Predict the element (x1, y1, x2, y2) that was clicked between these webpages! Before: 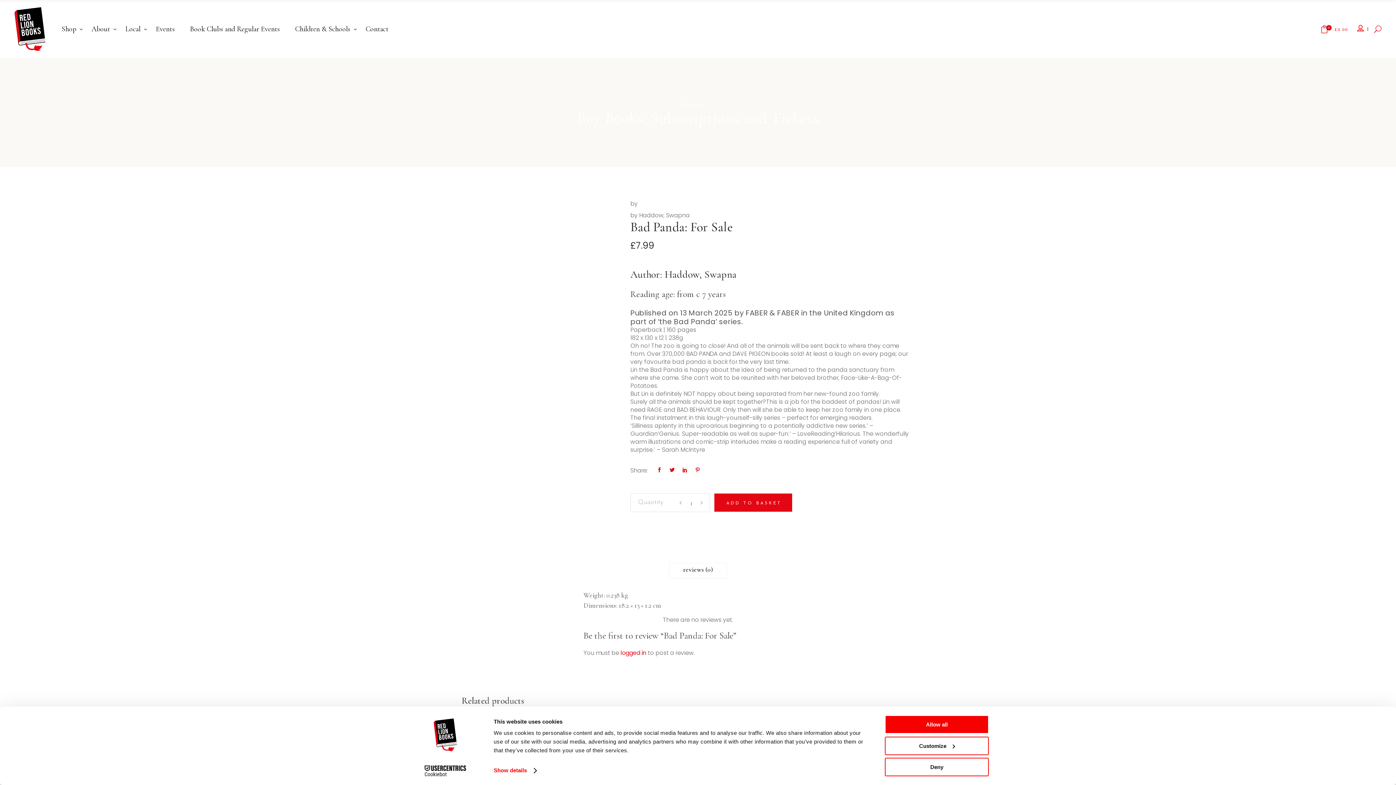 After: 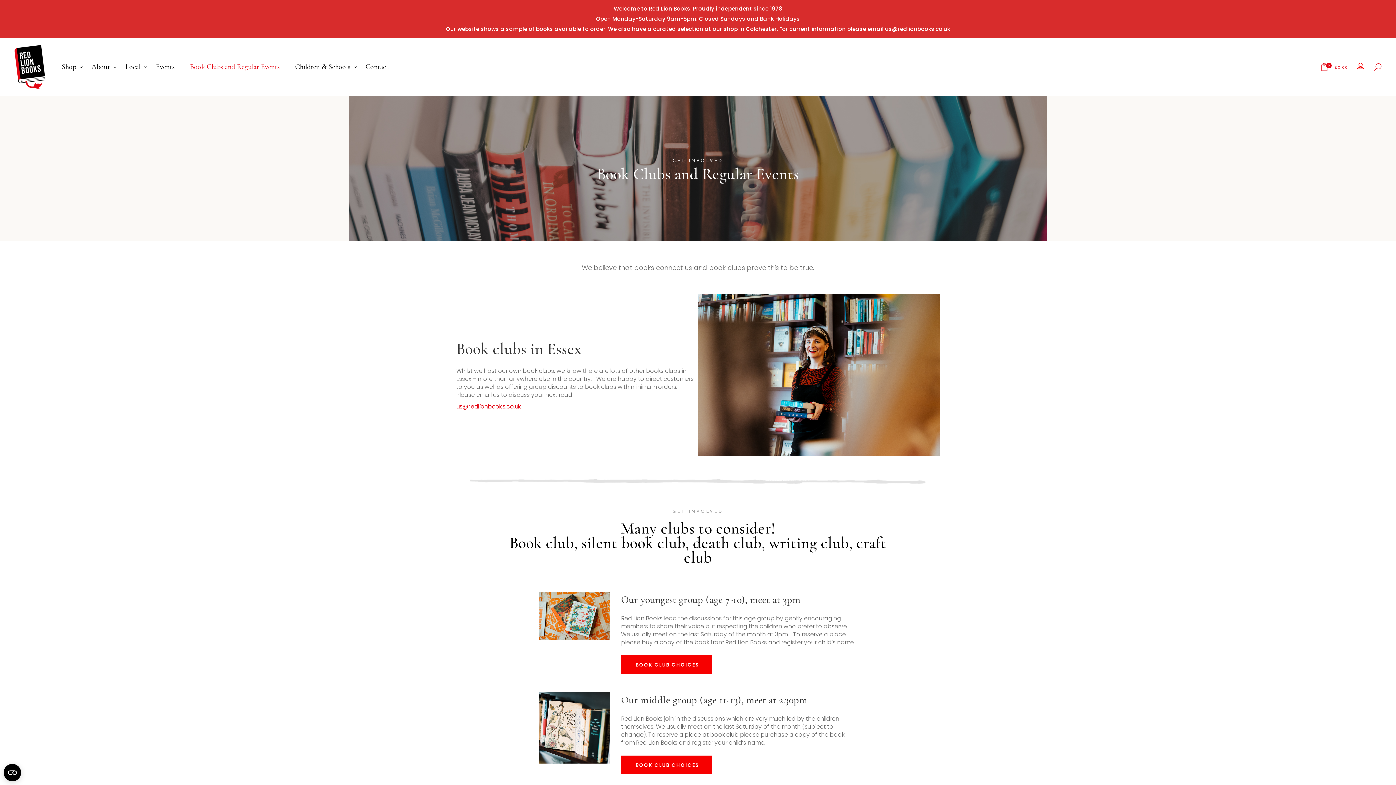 Action: label: Book Clubs and Regular Events bbox: (182, 0, 287, 58)